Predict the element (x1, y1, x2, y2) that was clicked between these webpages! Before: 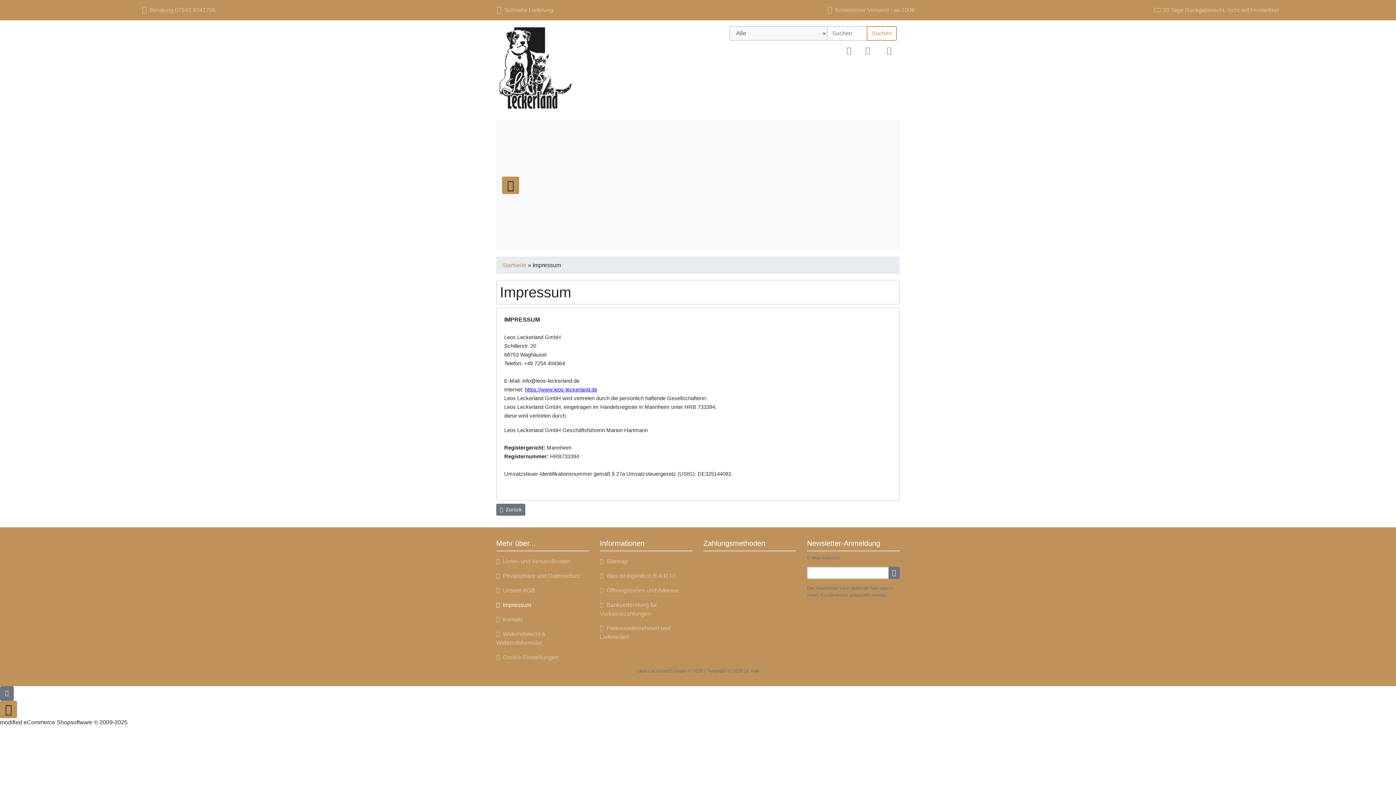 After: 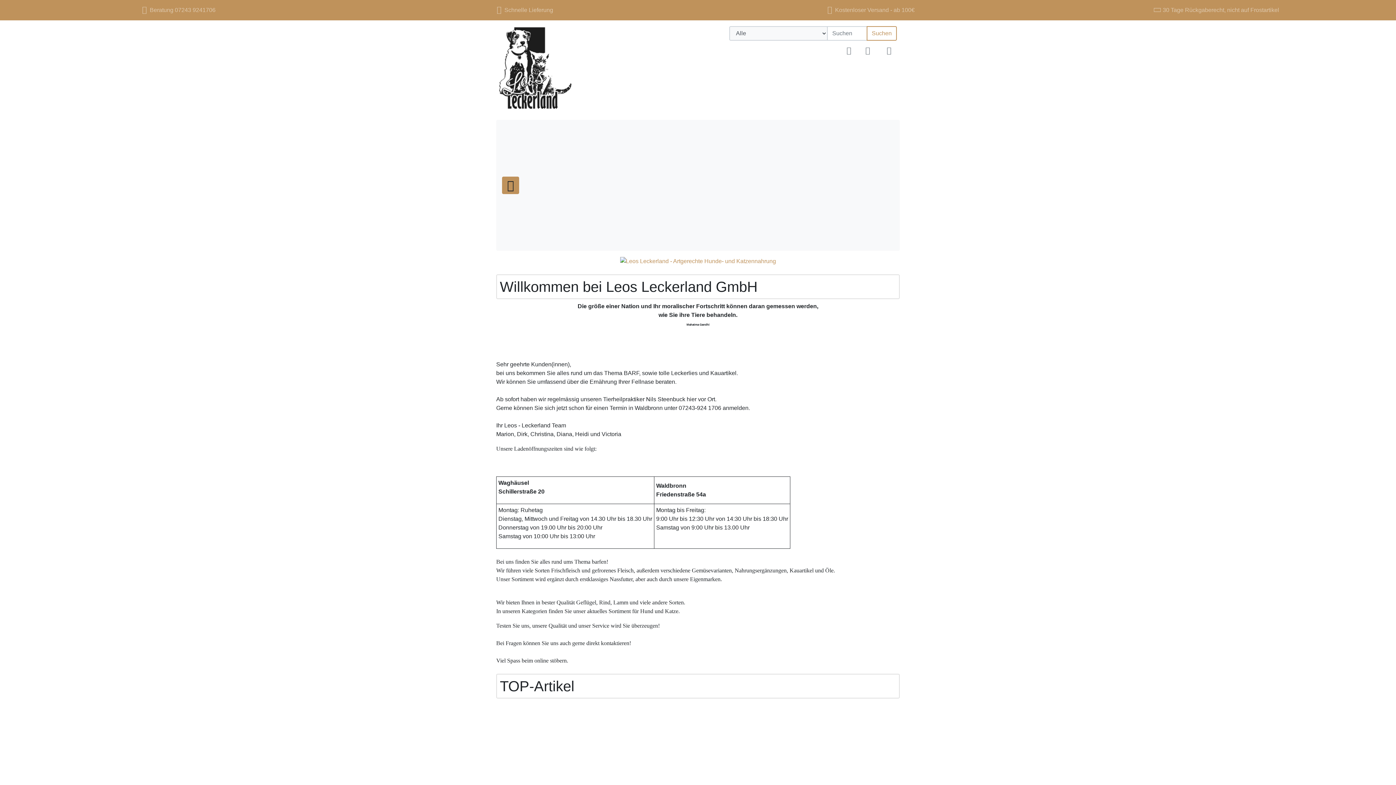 Action: bbox: (502, 262, 528, 268) label: Startseite 